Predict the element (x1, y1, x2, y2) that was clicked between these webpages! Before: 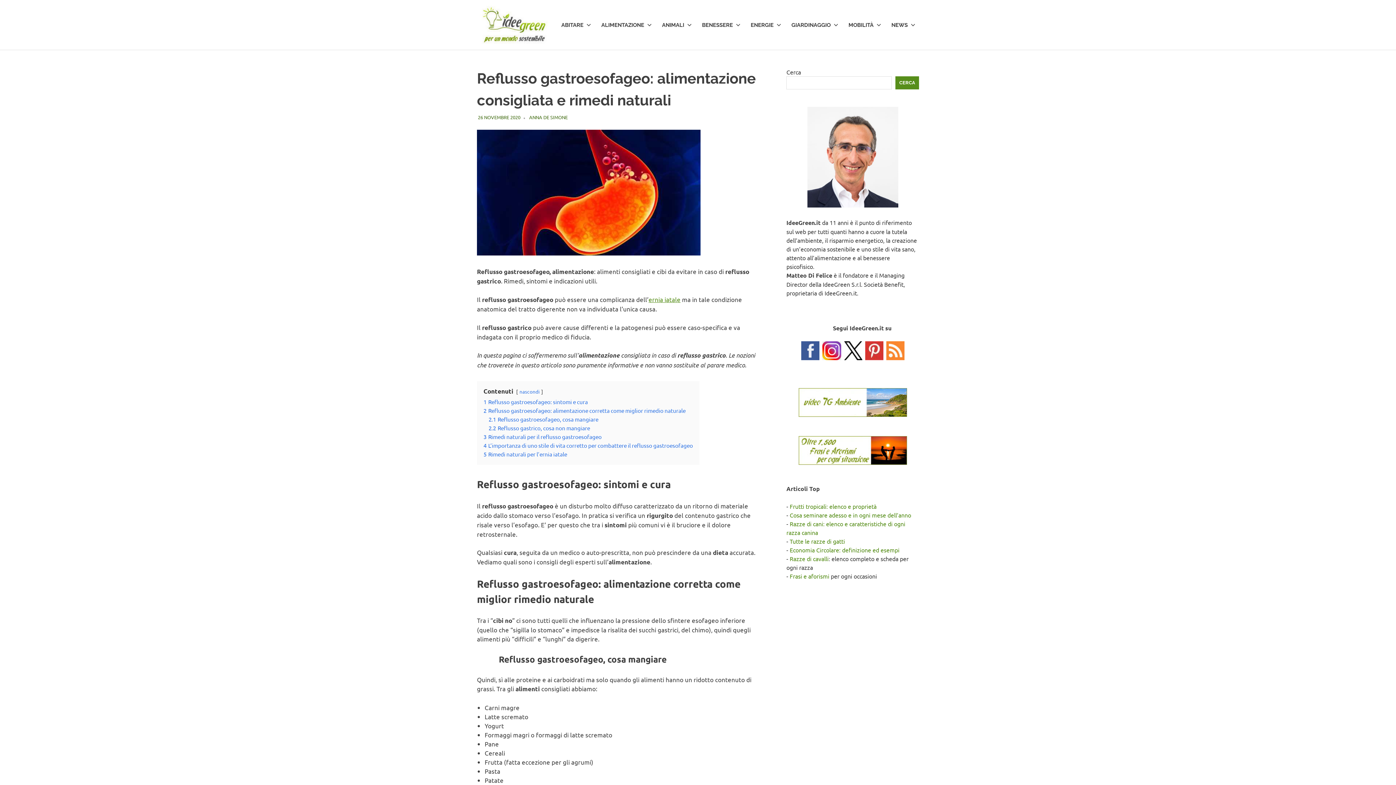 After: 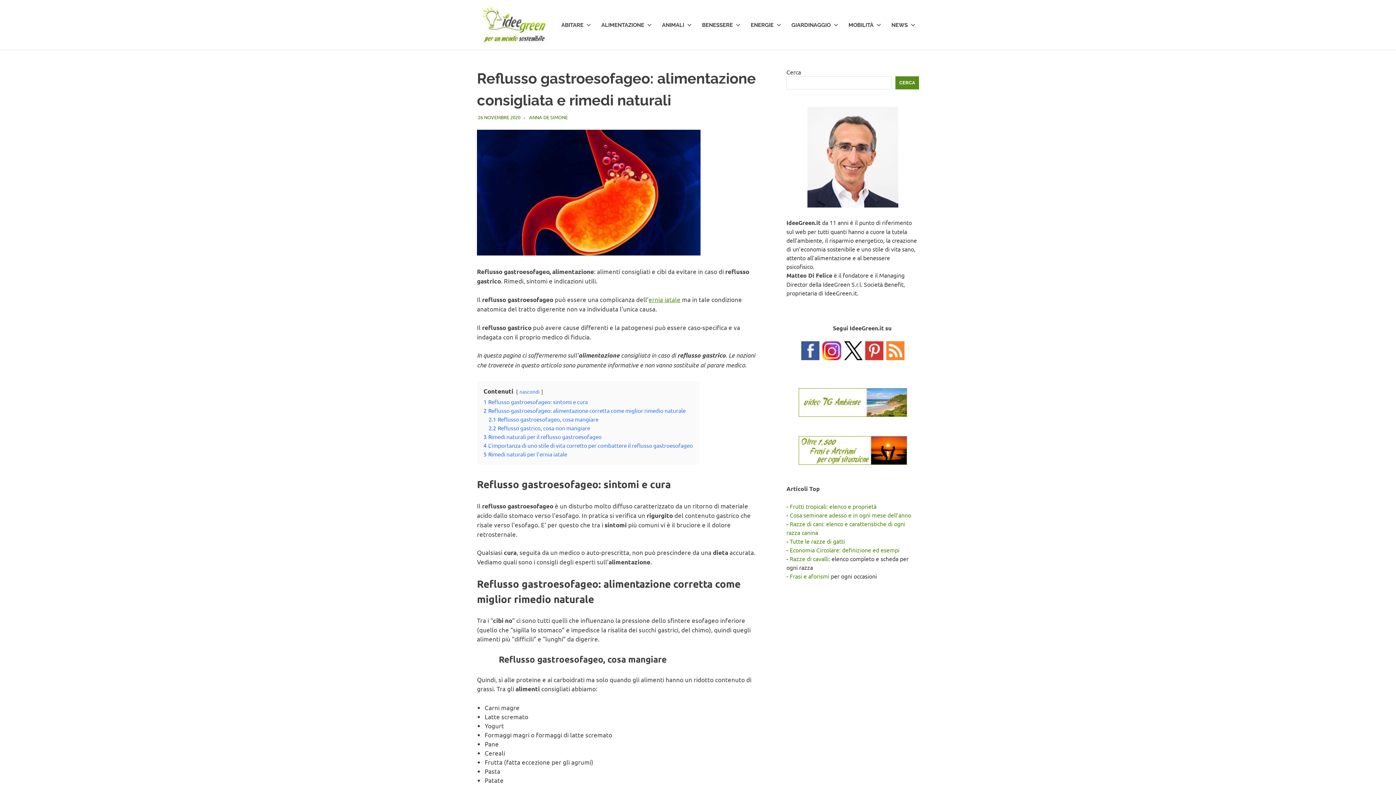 Action: bbox: (844, 354, 862, 361)